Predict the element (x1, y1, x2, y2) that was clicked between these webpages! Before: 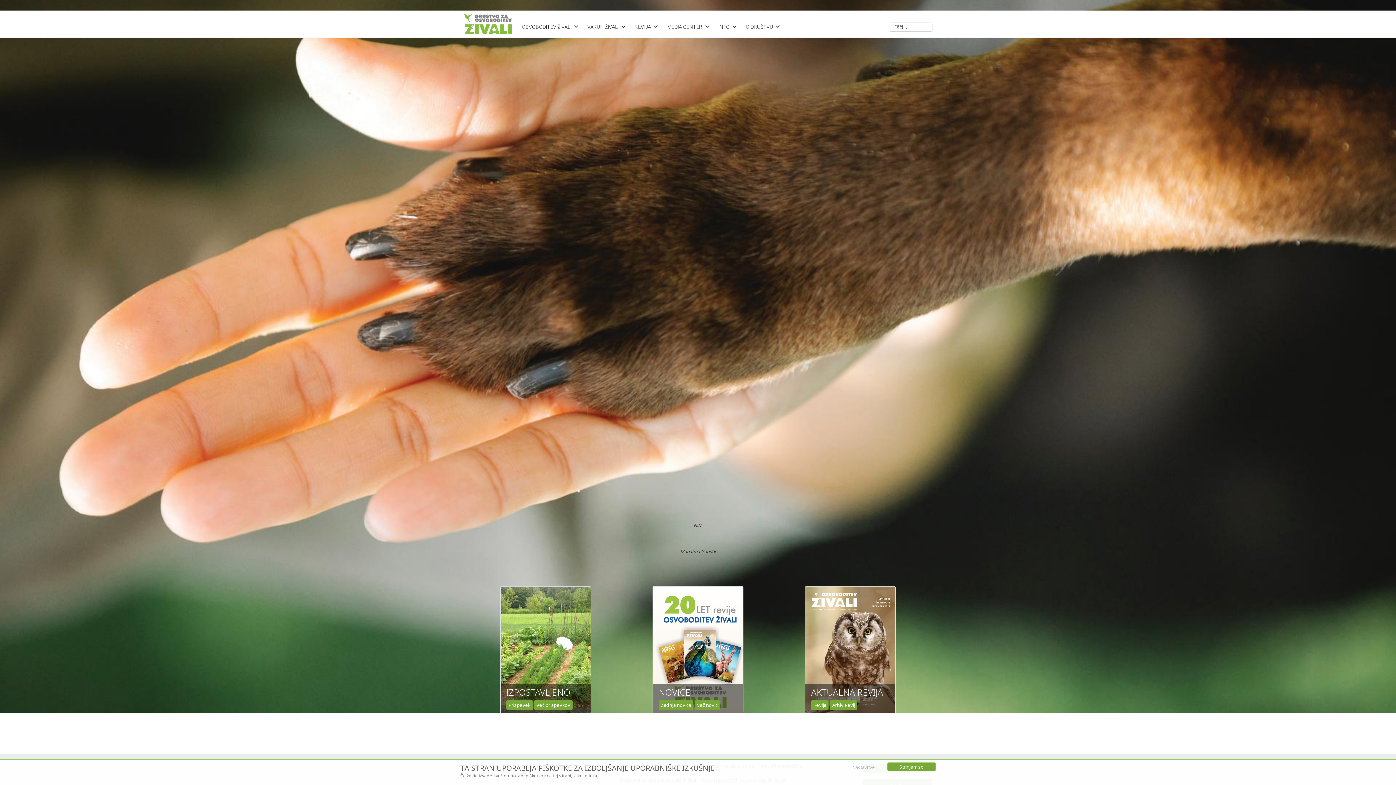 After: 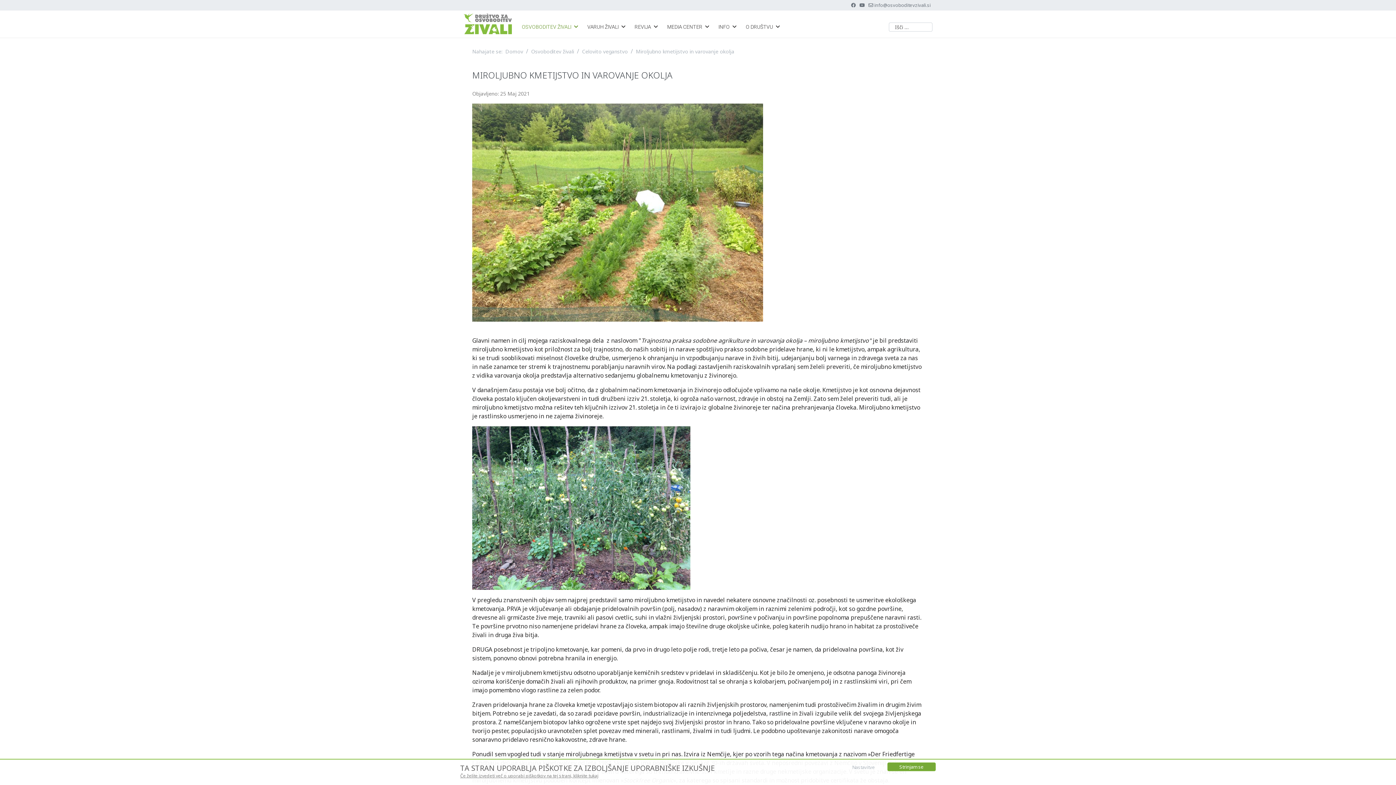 Action: bbox: (506, 700, 532, 710) label: Prispevek